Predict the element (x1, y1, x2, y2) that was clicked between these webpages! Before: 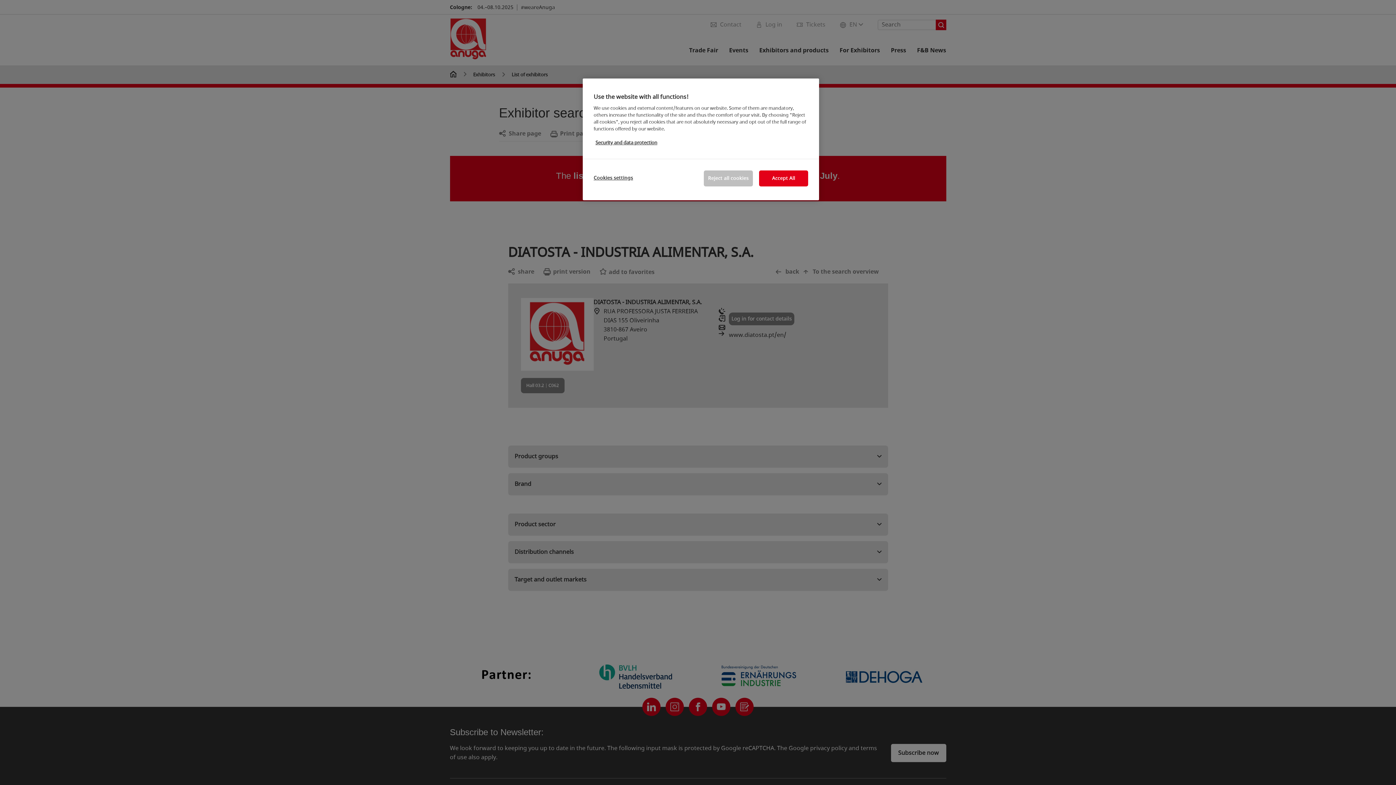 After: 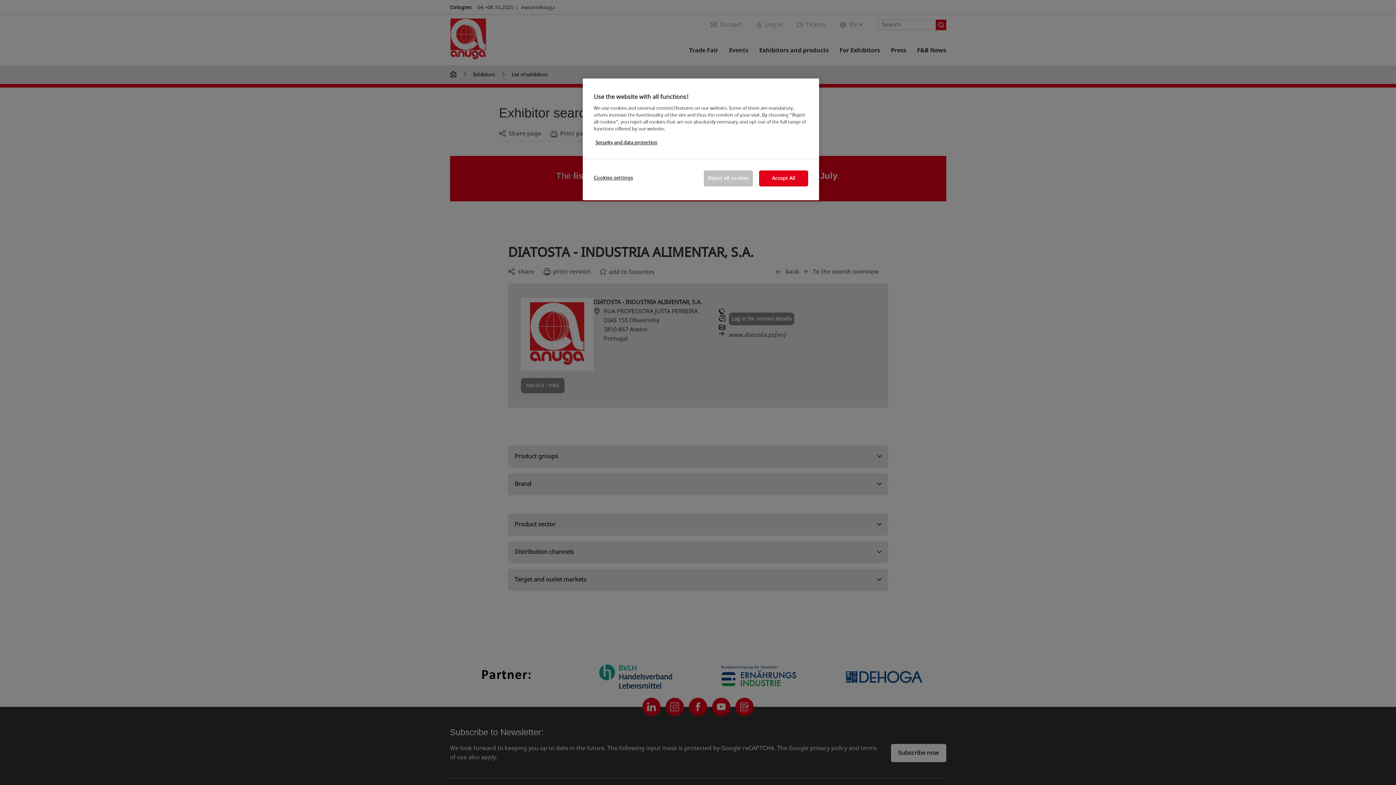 Action: bbox: (595, 139, 657, 146) label: More information about your privacy, opens in a new tab